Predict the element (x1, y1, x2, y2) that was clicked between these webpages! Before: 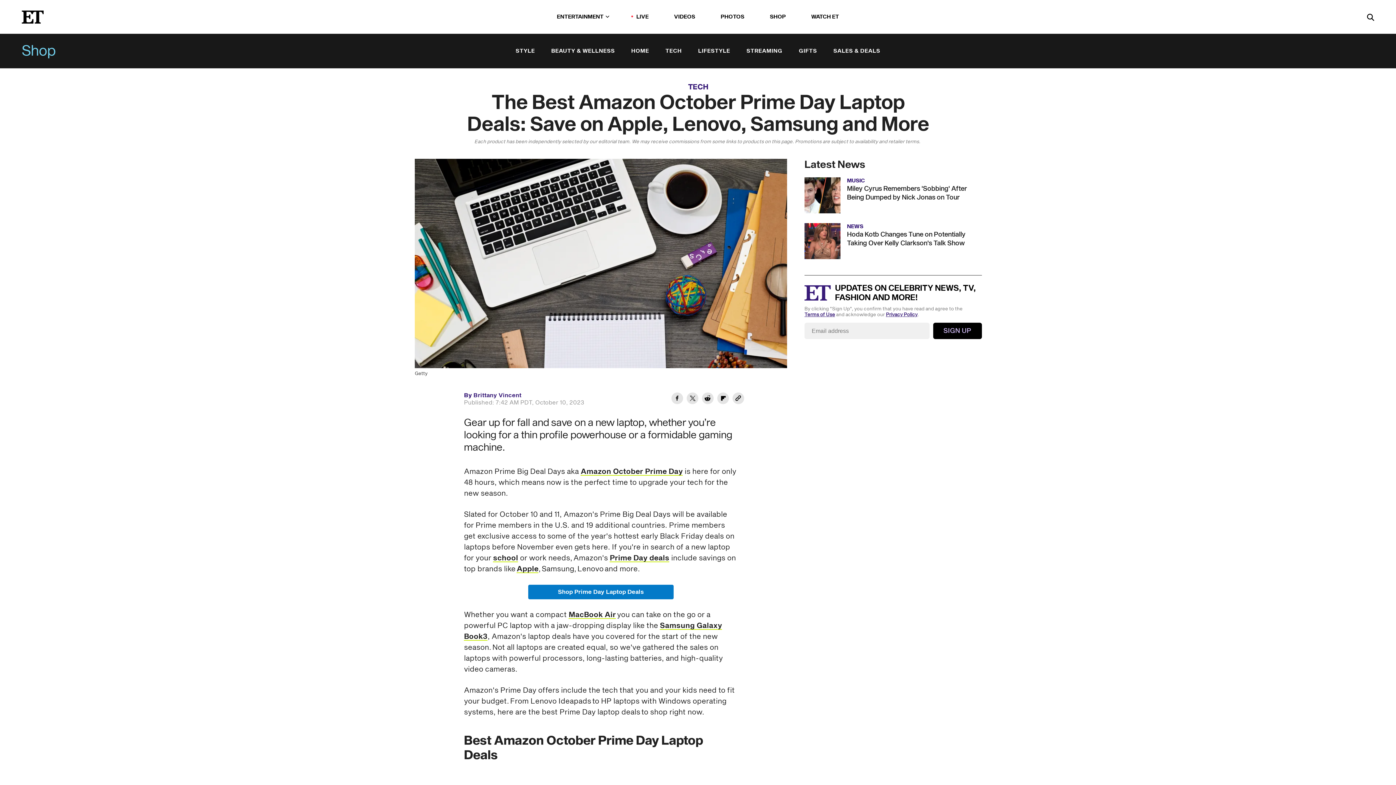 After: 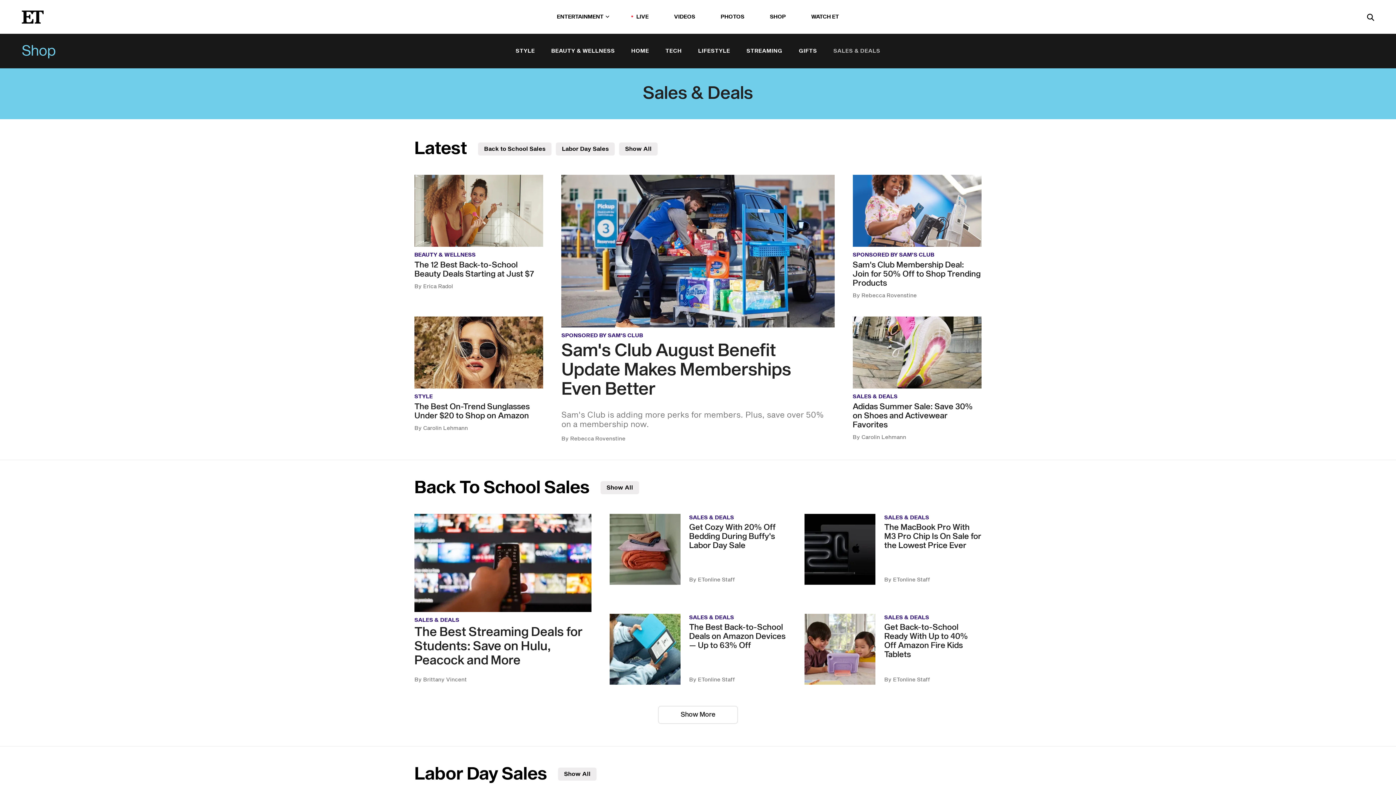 Action: label: SALES & DEALS bbox: (833, 46, 880, 55)